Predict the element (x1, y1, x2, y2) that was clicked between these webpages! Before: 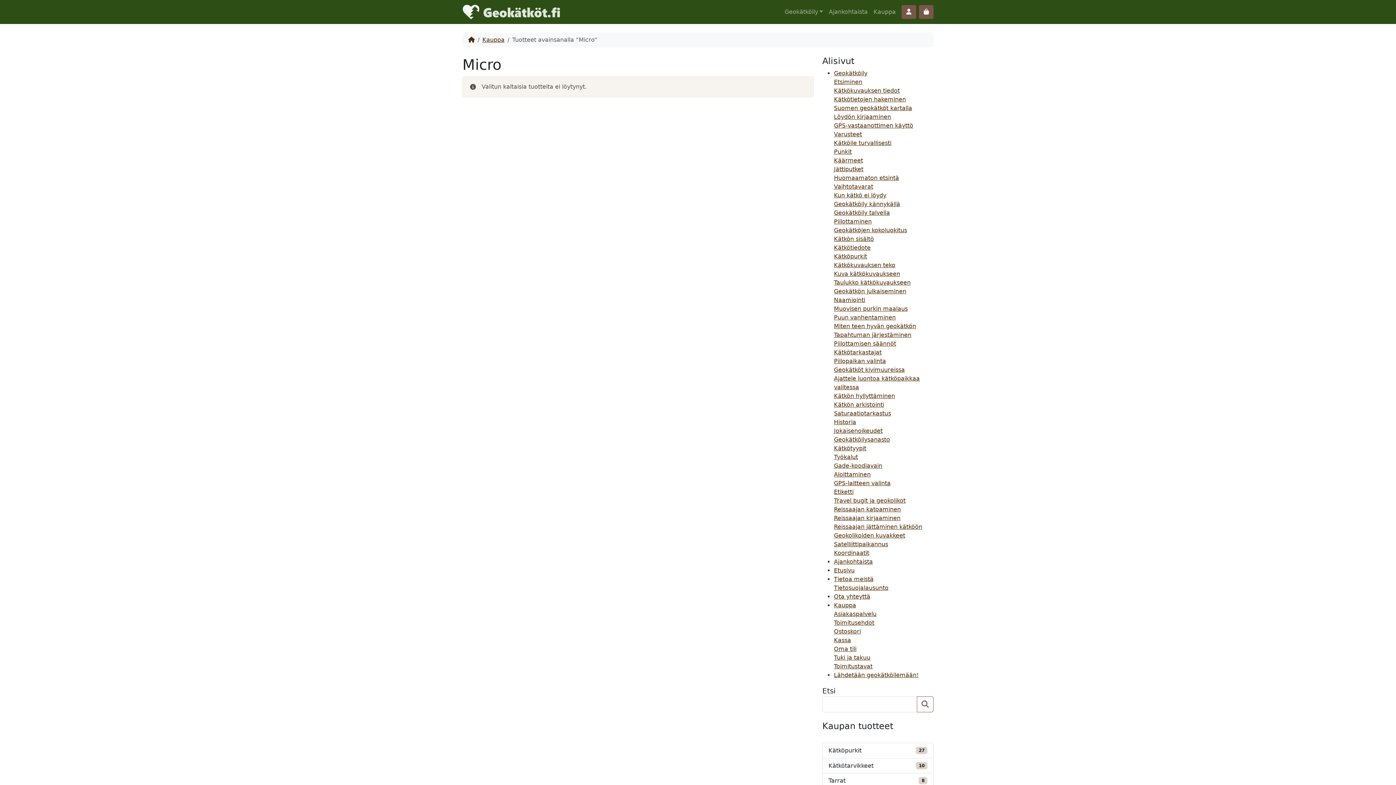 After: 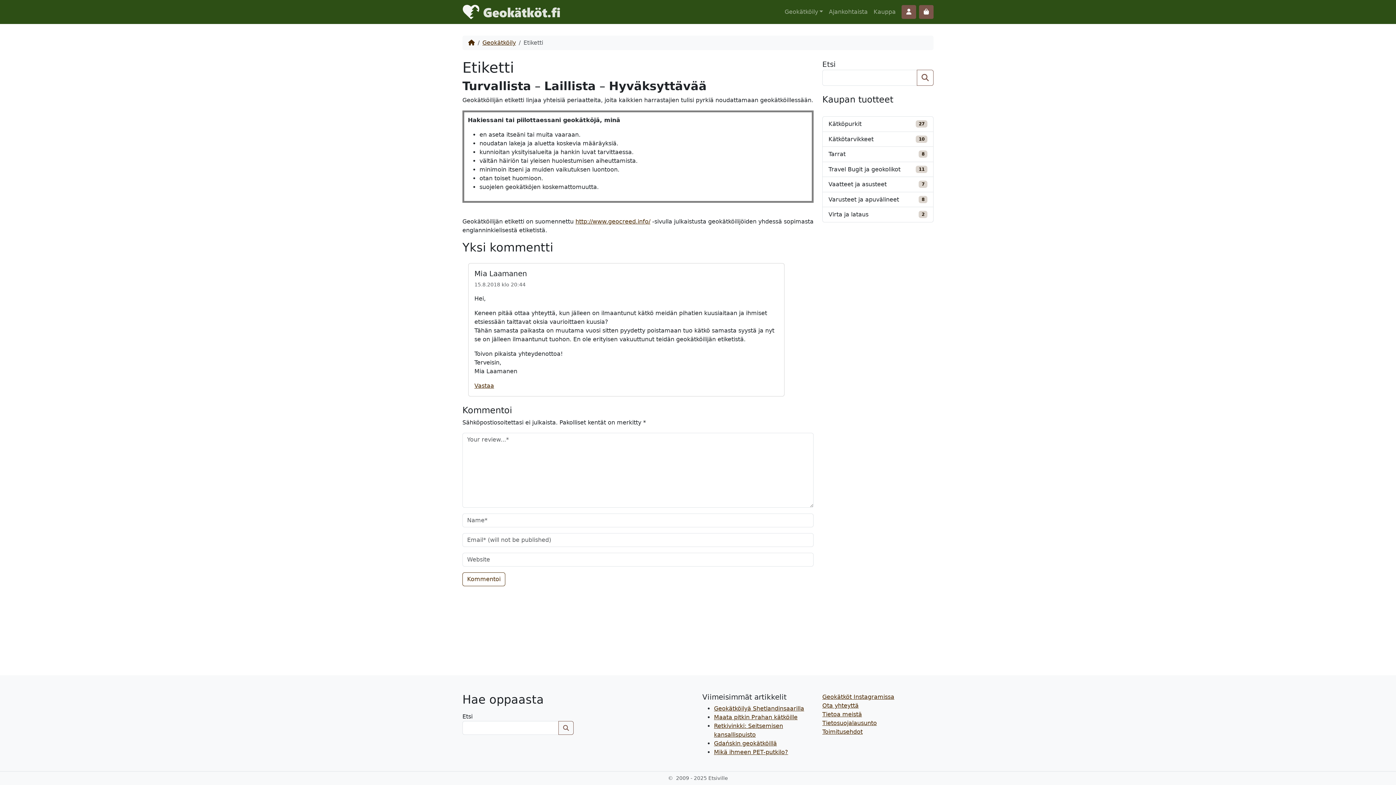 Action: label: Etiketti bbox: (834, 488, 853, 495)